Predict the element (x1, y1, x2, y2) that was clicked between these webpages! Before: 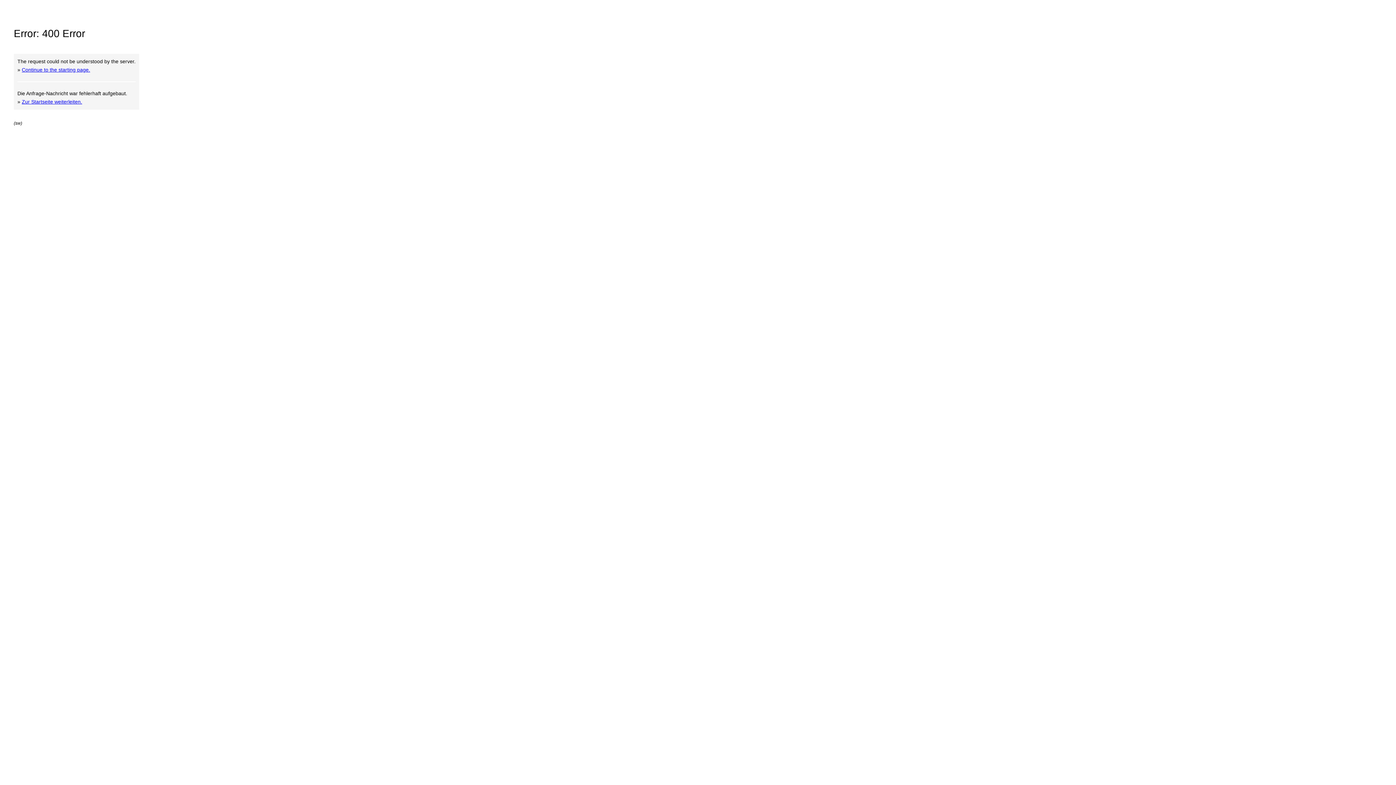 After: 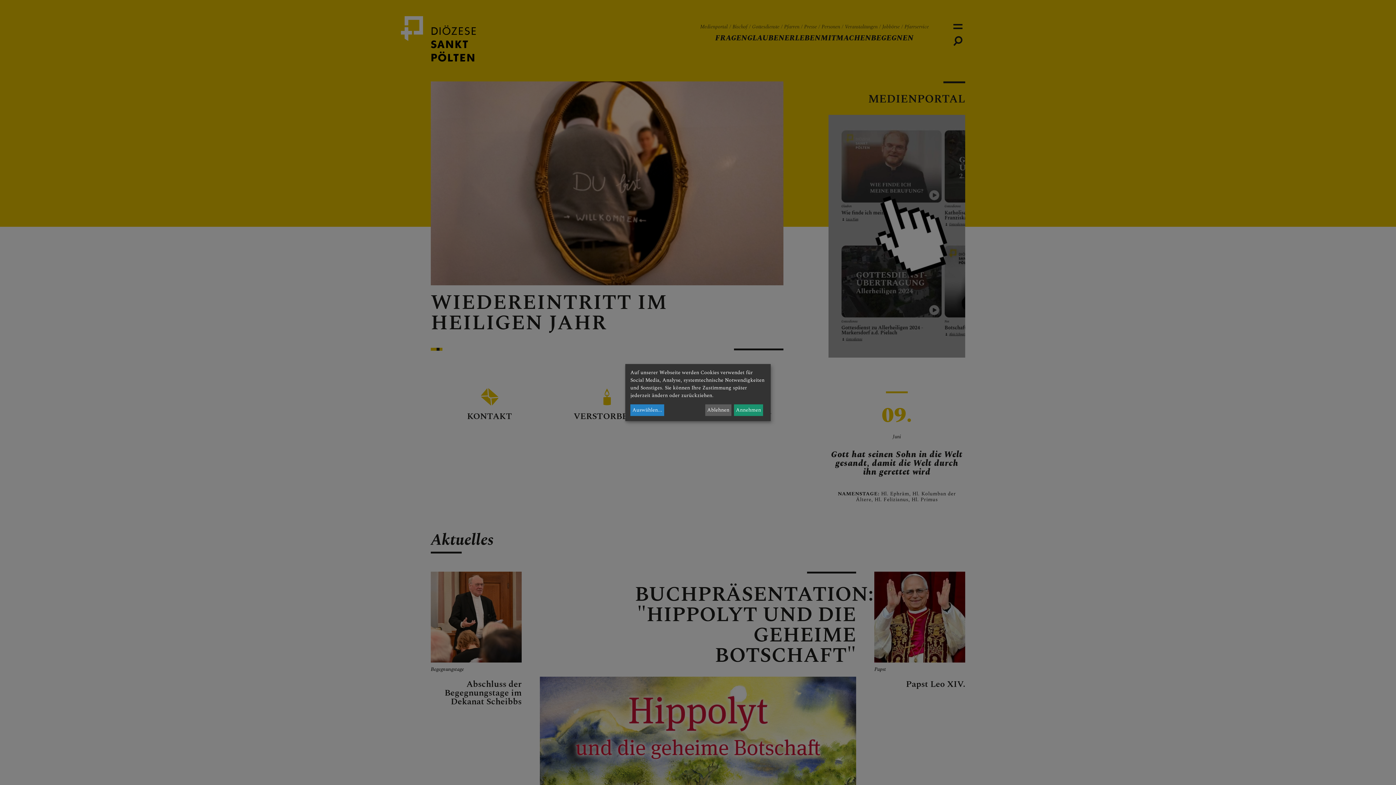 Action: bbox: (21, 98, 82, 104) label: Zur Startseite weiterleiten.